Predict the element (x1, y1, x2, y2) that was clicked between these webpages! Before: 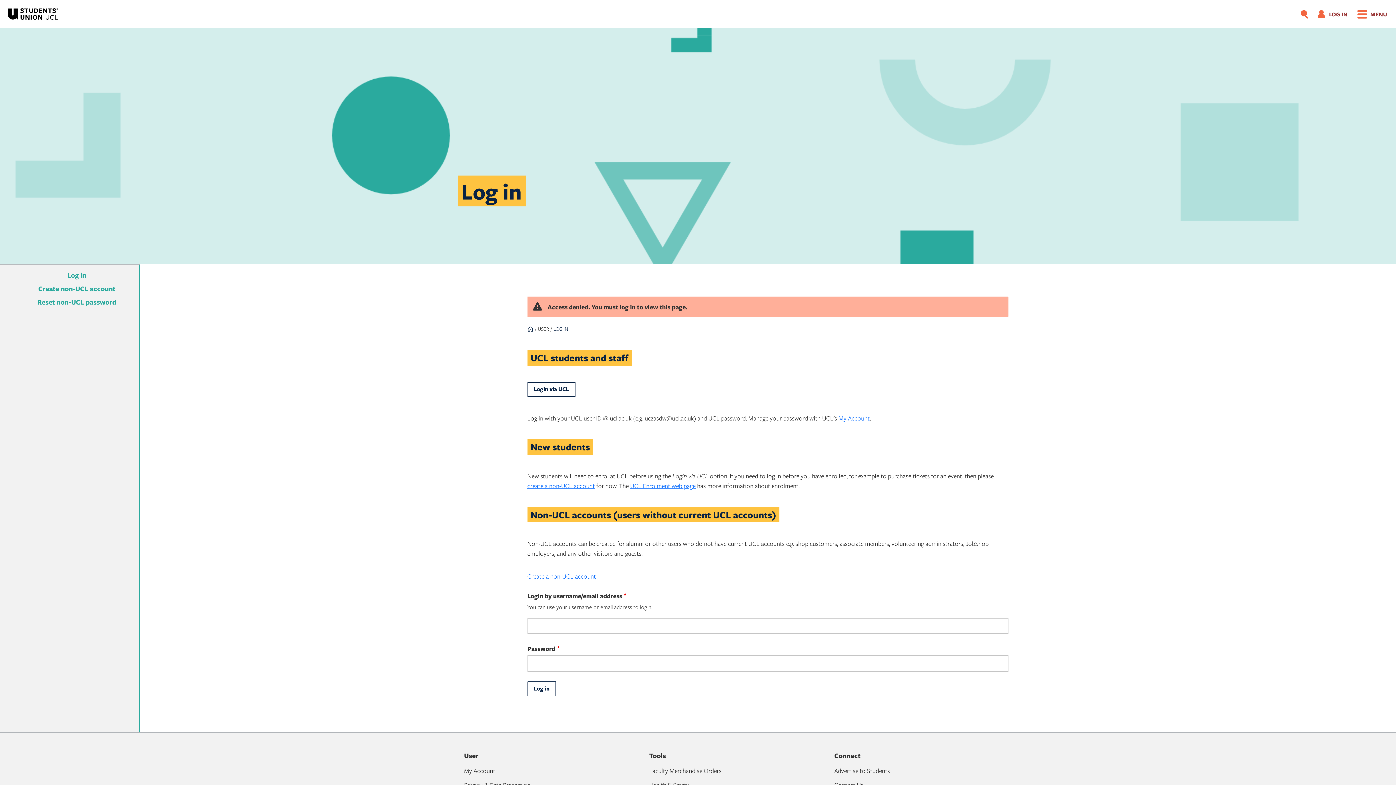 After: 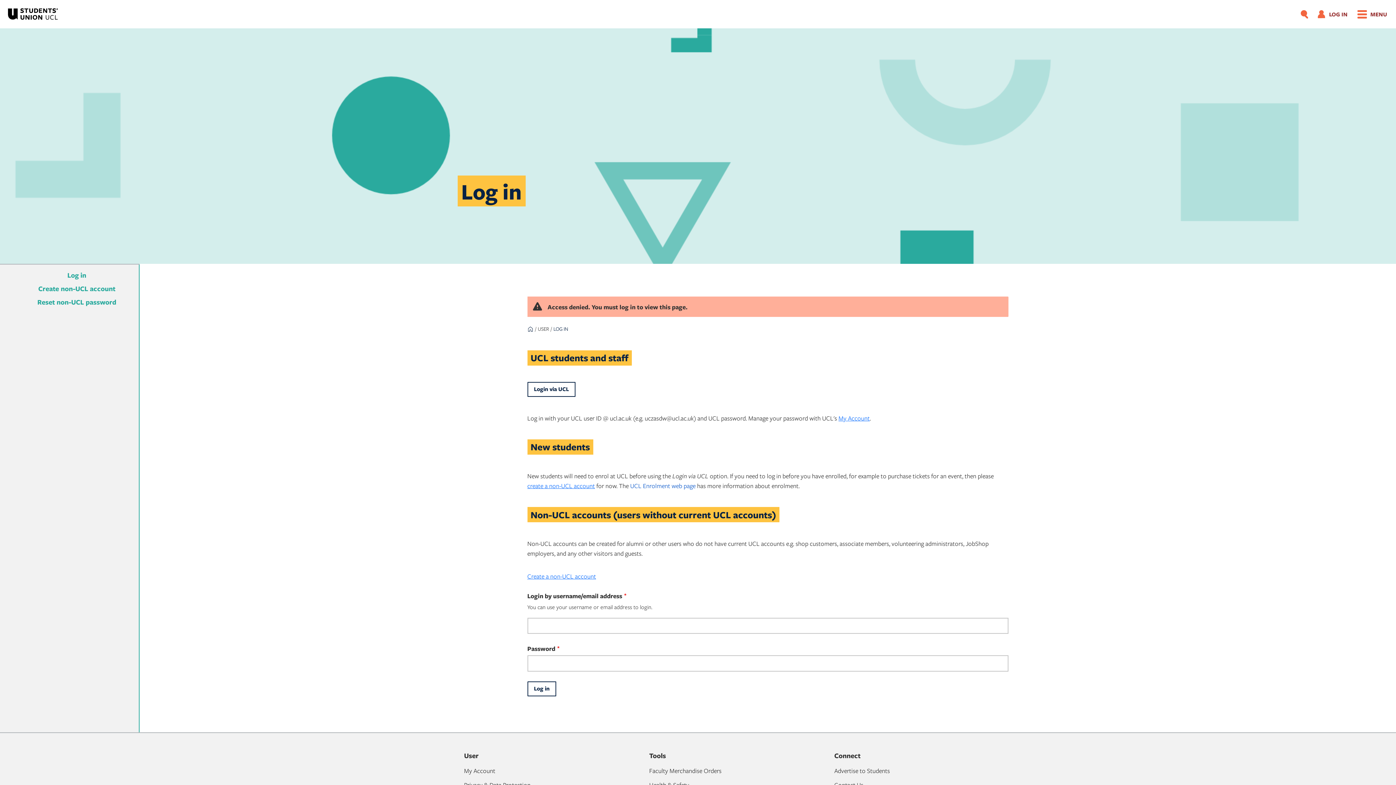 Action: bbox: (630, 481, 695, 490) label: UCL Enrolment web page